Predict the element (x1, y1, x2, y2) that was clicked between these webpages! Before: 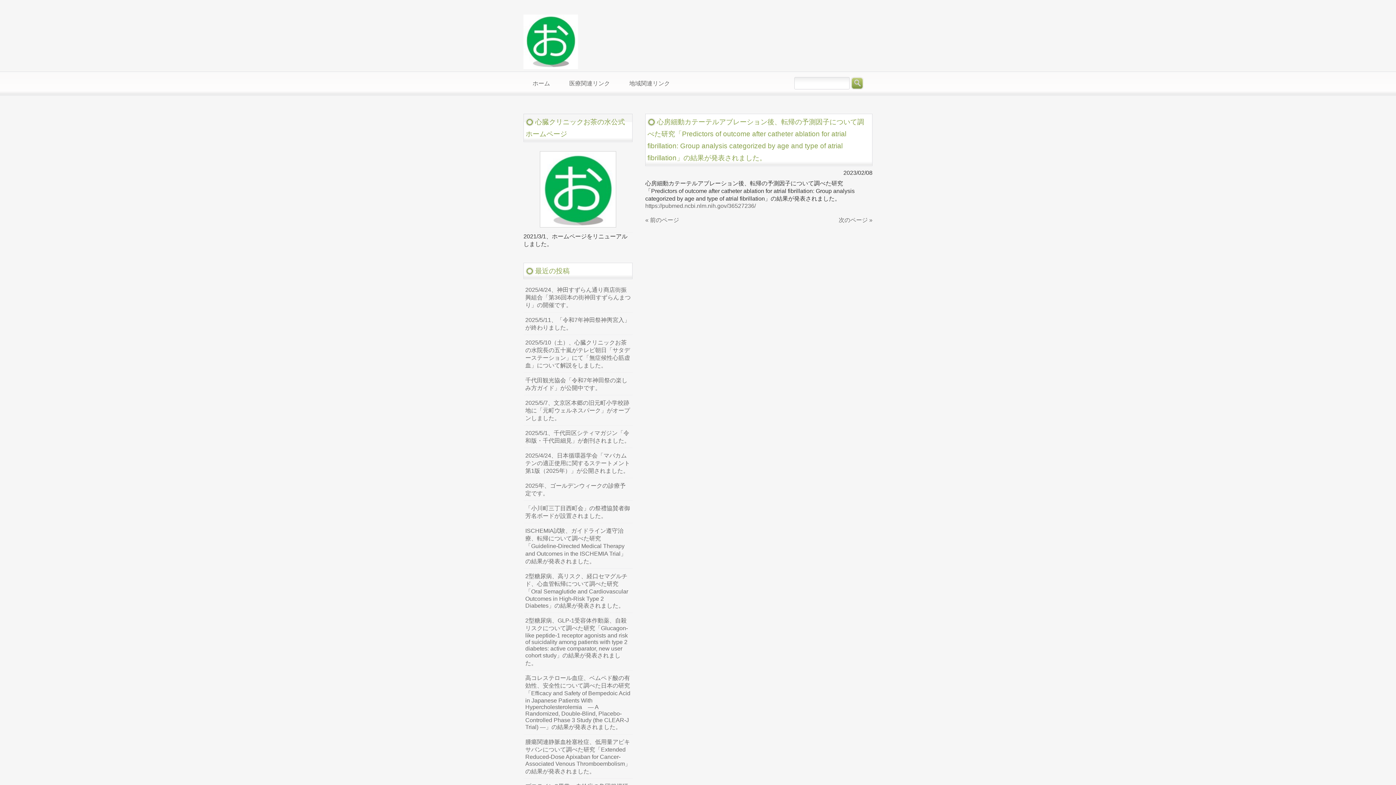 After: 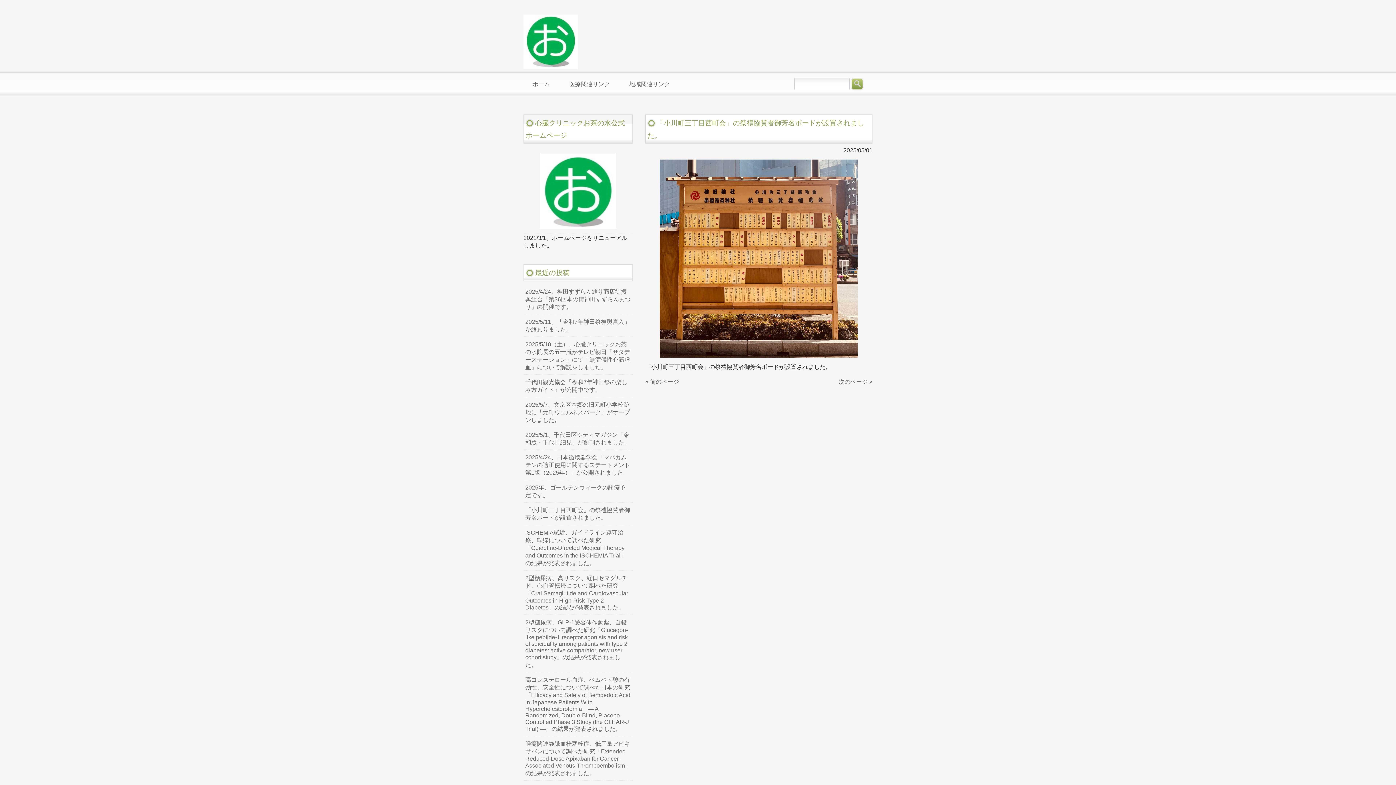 Action: label: 「小川町三丁目西町会」の祭禮協賛者御芳名ボードが設置されました。 bbox: (523, 501, 632, 524)